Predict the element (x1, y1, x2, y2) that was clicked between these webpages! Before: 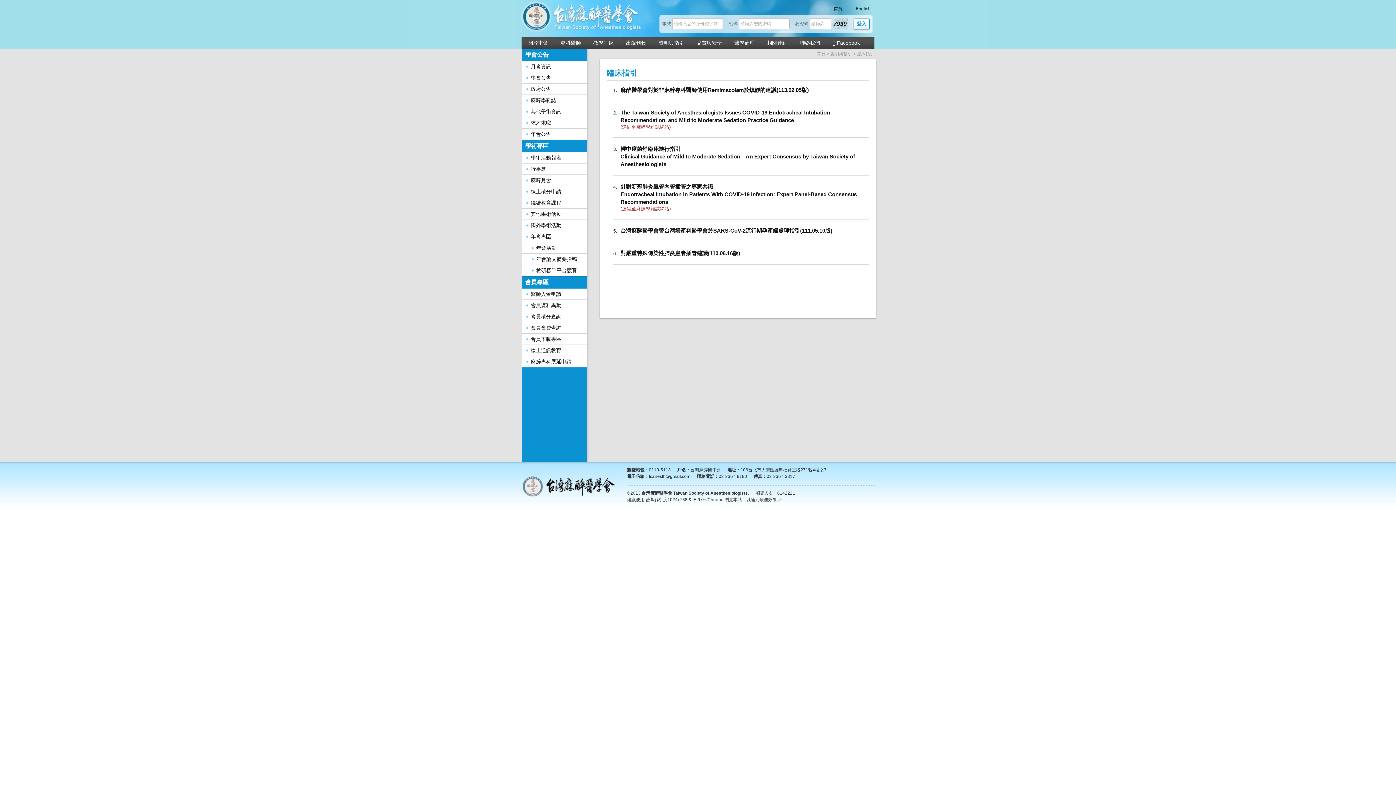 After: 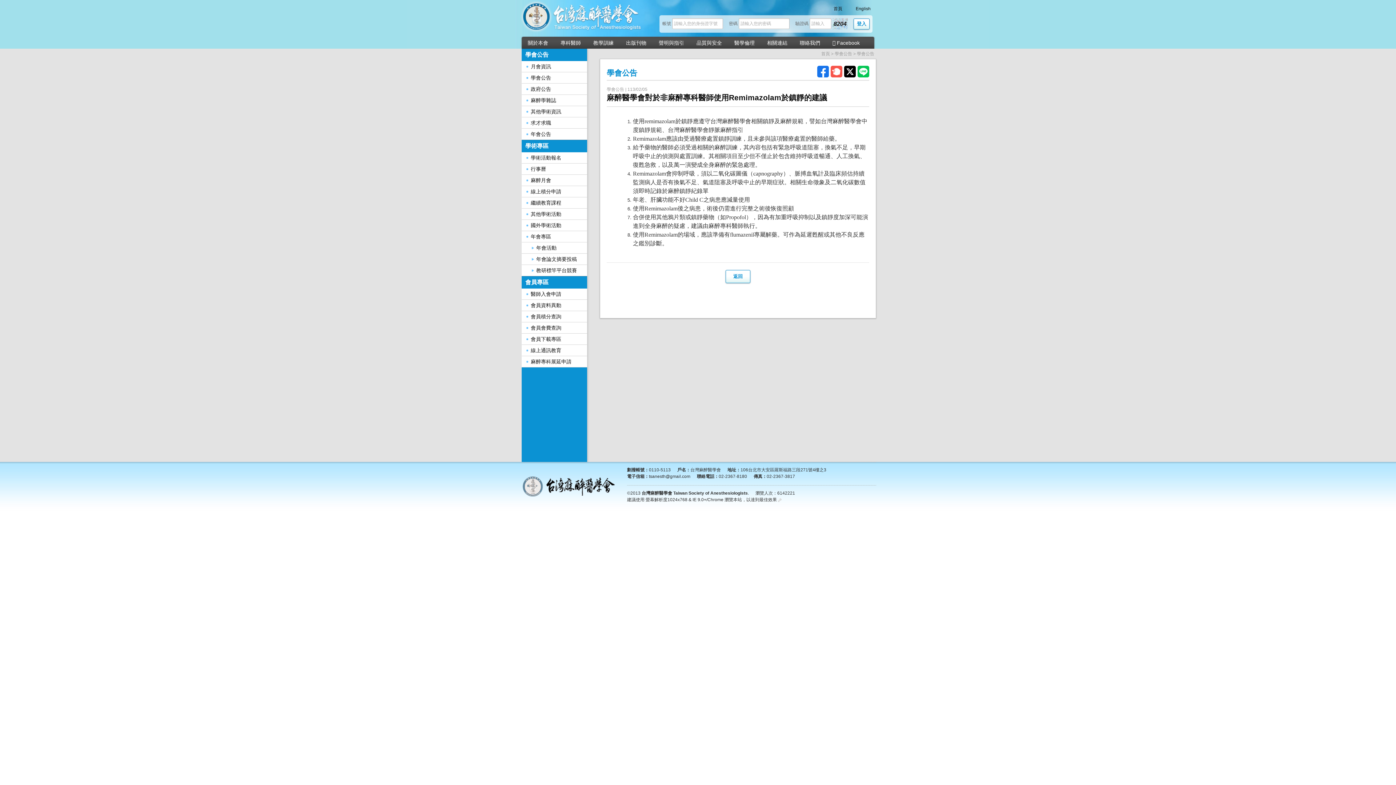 Action: label: 麻醉醫學會對於非麻醉專科醫師使用Remimazolam於鎮靜的建議(113.02.05版) bbox: (620, 86, 869, 93)